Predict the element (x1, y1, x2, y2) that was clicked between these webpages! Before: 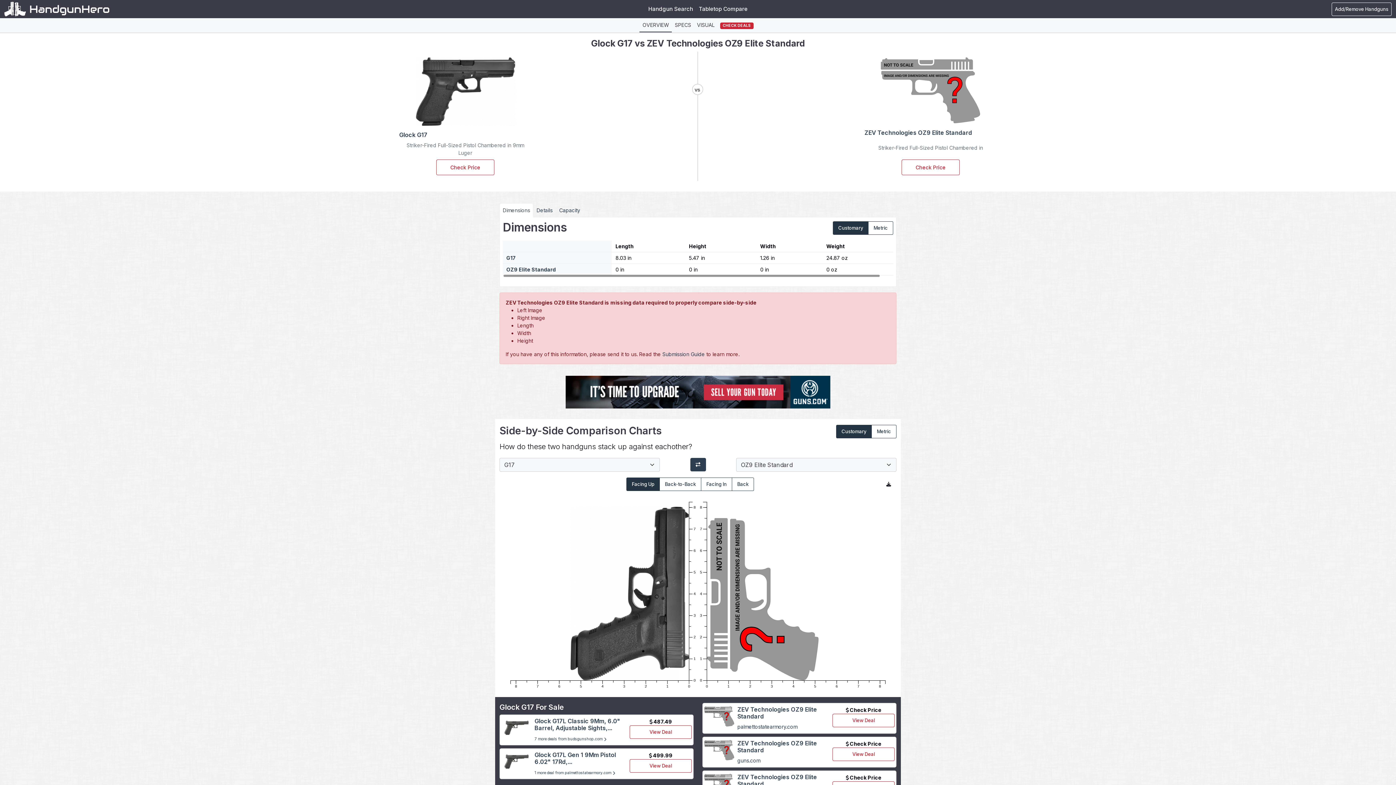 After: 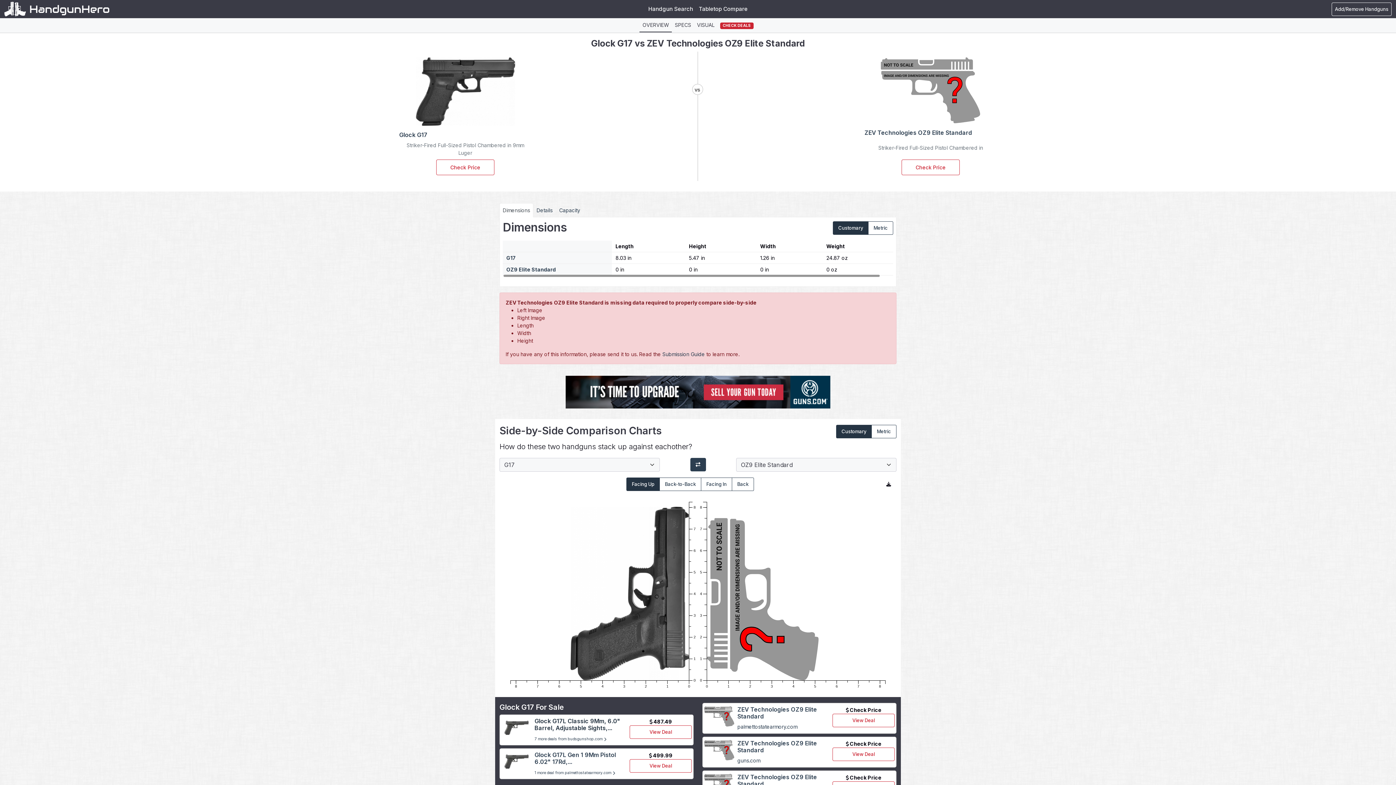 Action: label: Glock G17L Classic 9Mm, 6.0" Barrel, Adjustable Sights,... bbox: (534, 717, 620, 732)